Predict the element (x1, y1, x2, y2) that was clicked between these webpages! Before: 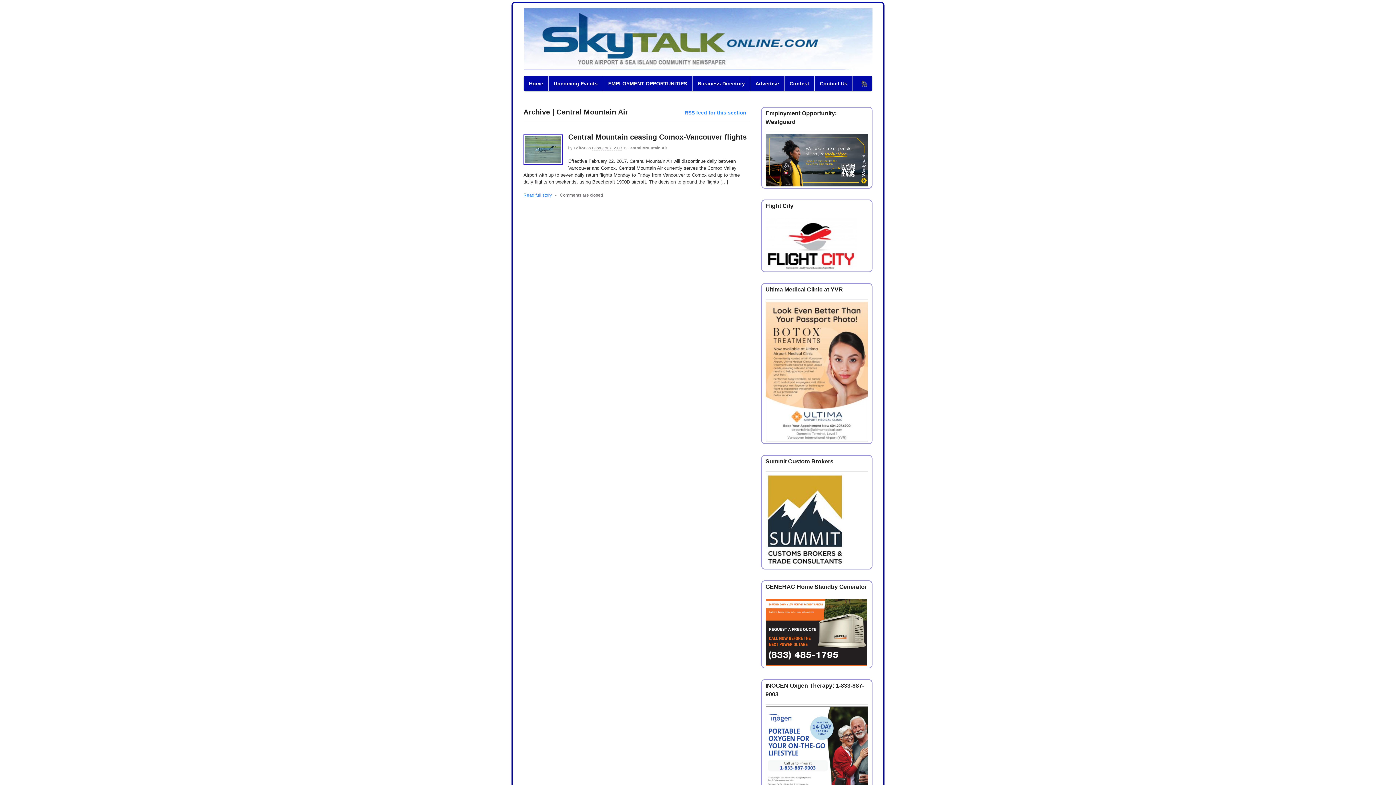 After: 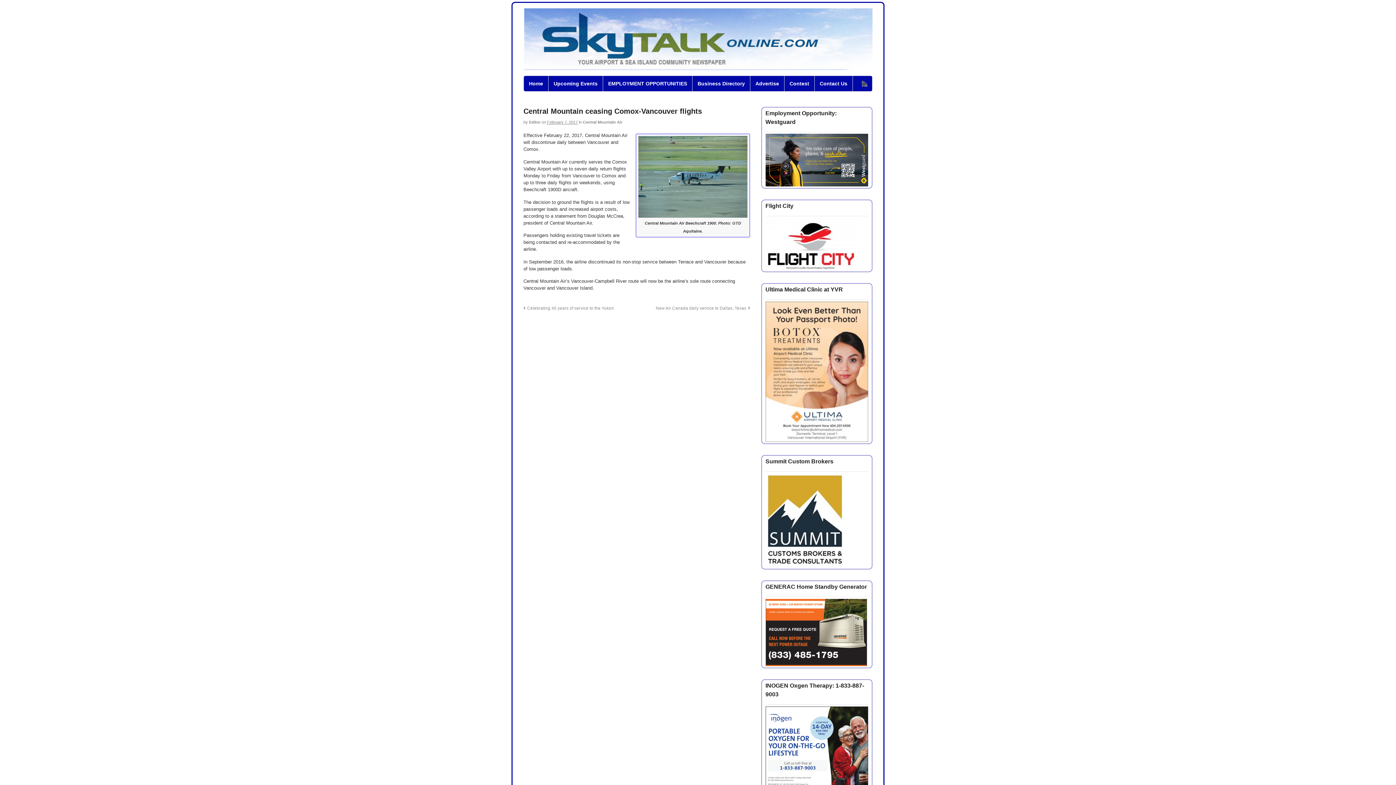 Action: bbox: (523, 192, 552, 197) label: Read full story